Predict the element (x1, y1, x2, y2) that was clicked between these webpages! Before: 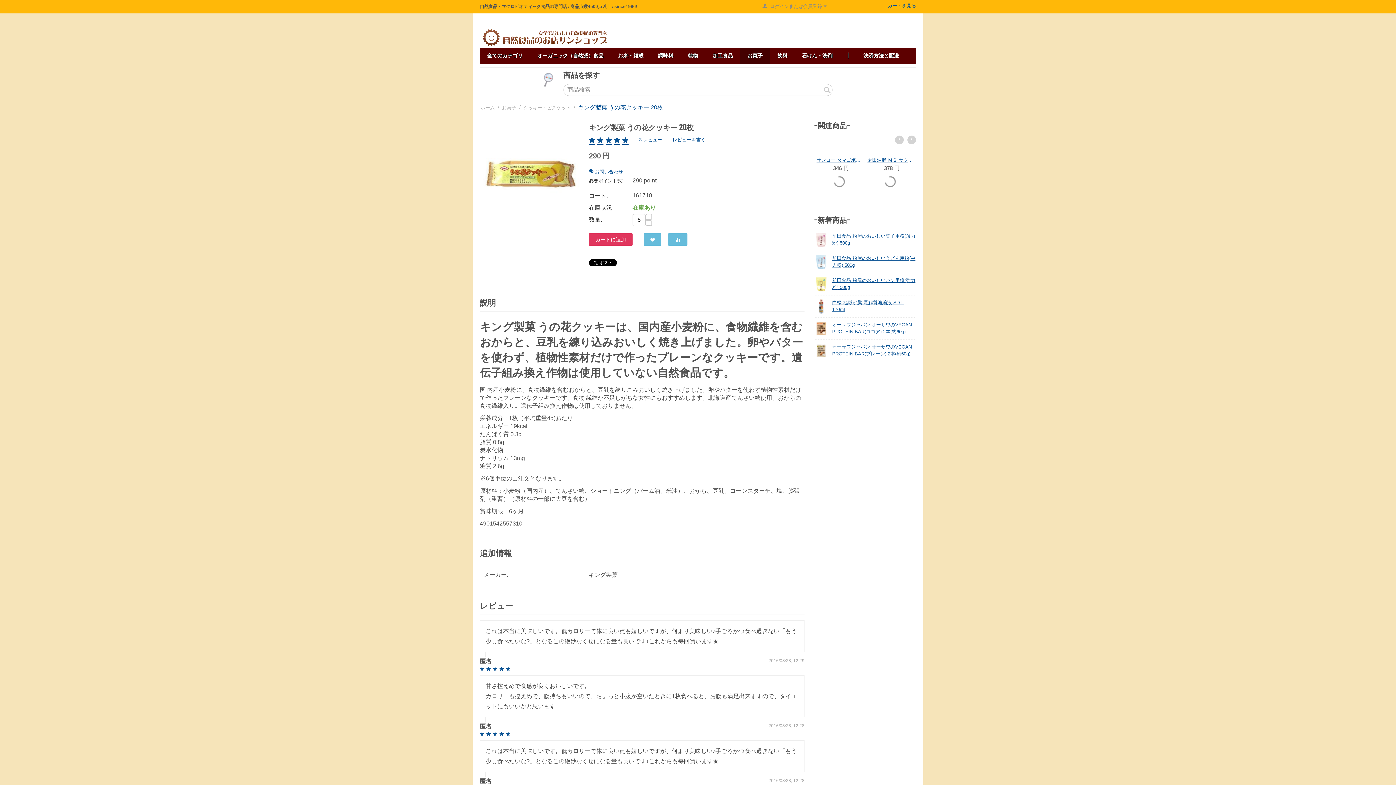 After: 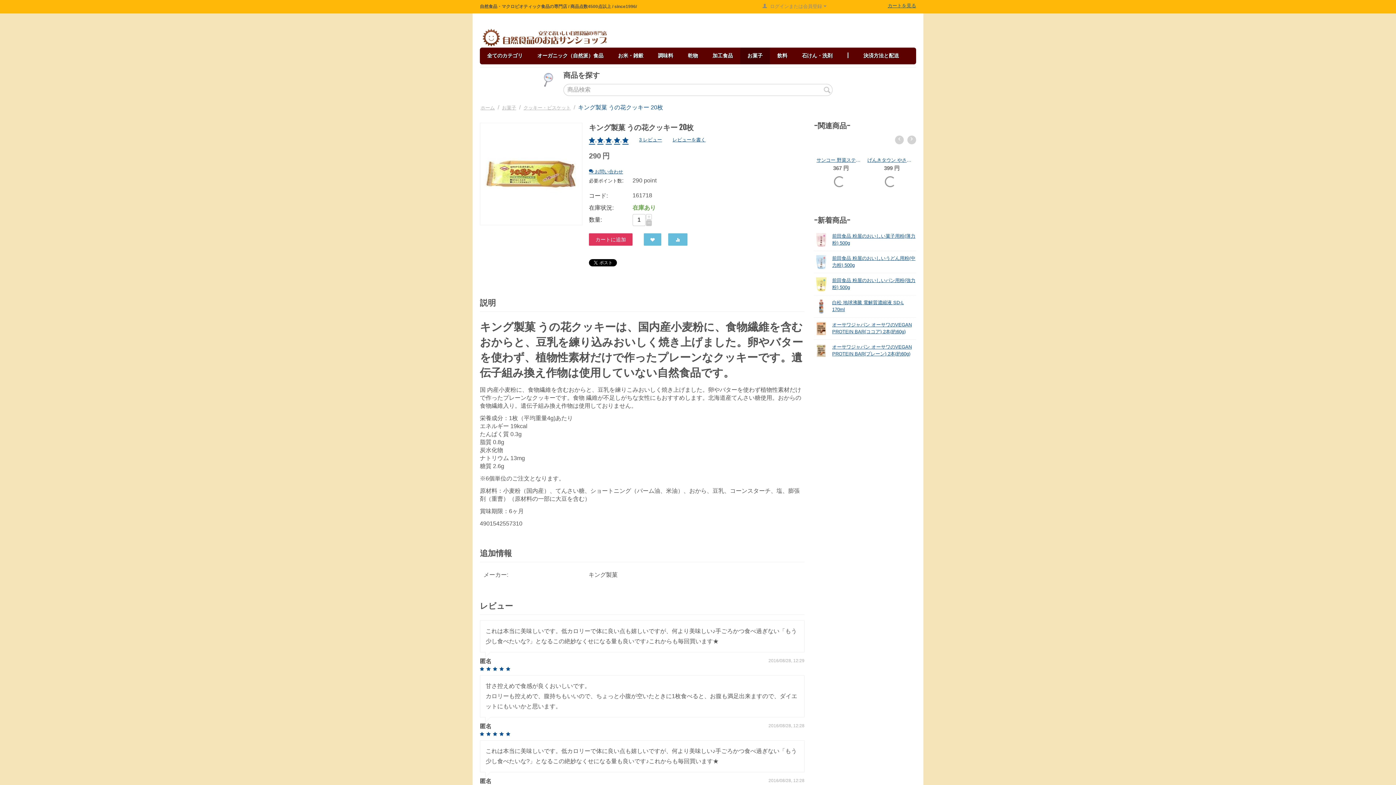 Action: label: − bbox: (646, 220, 652, 226)